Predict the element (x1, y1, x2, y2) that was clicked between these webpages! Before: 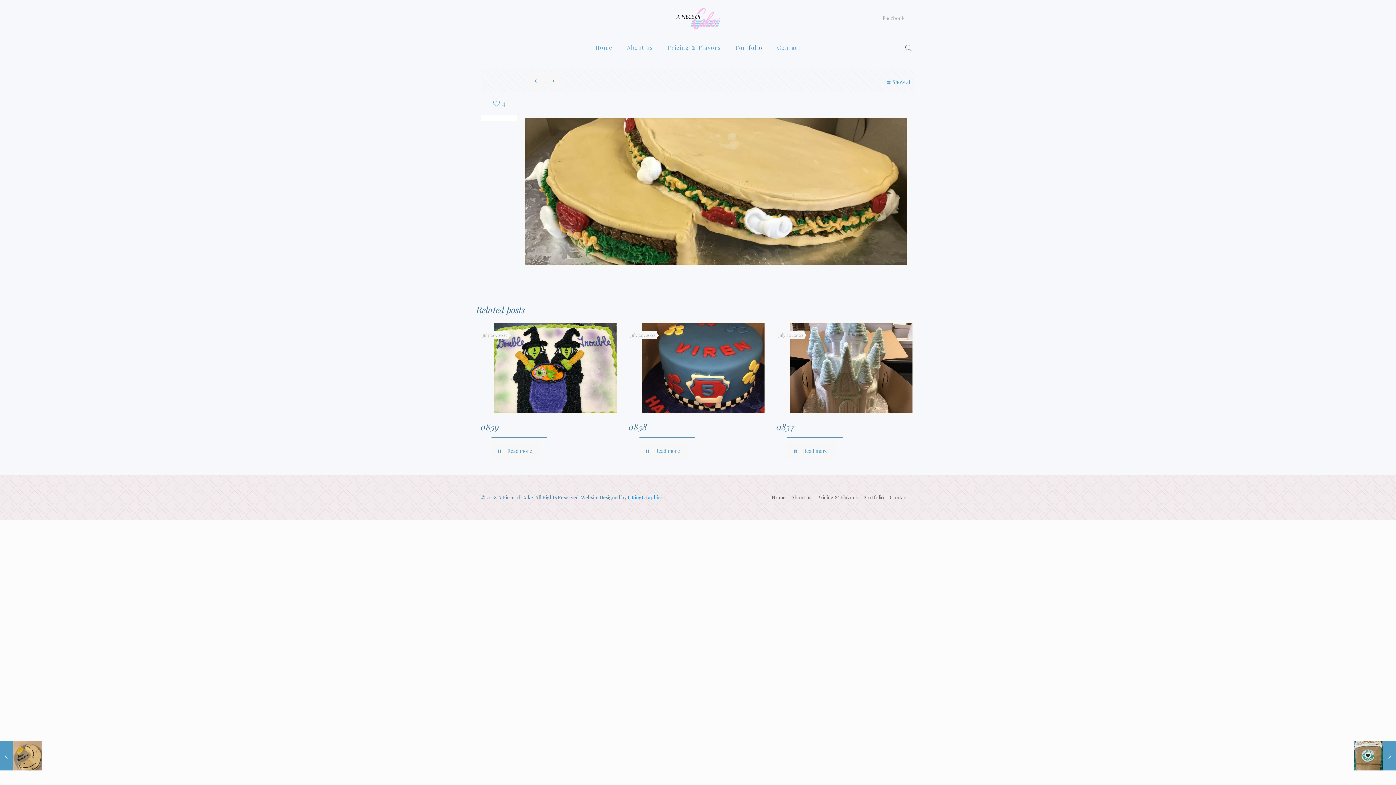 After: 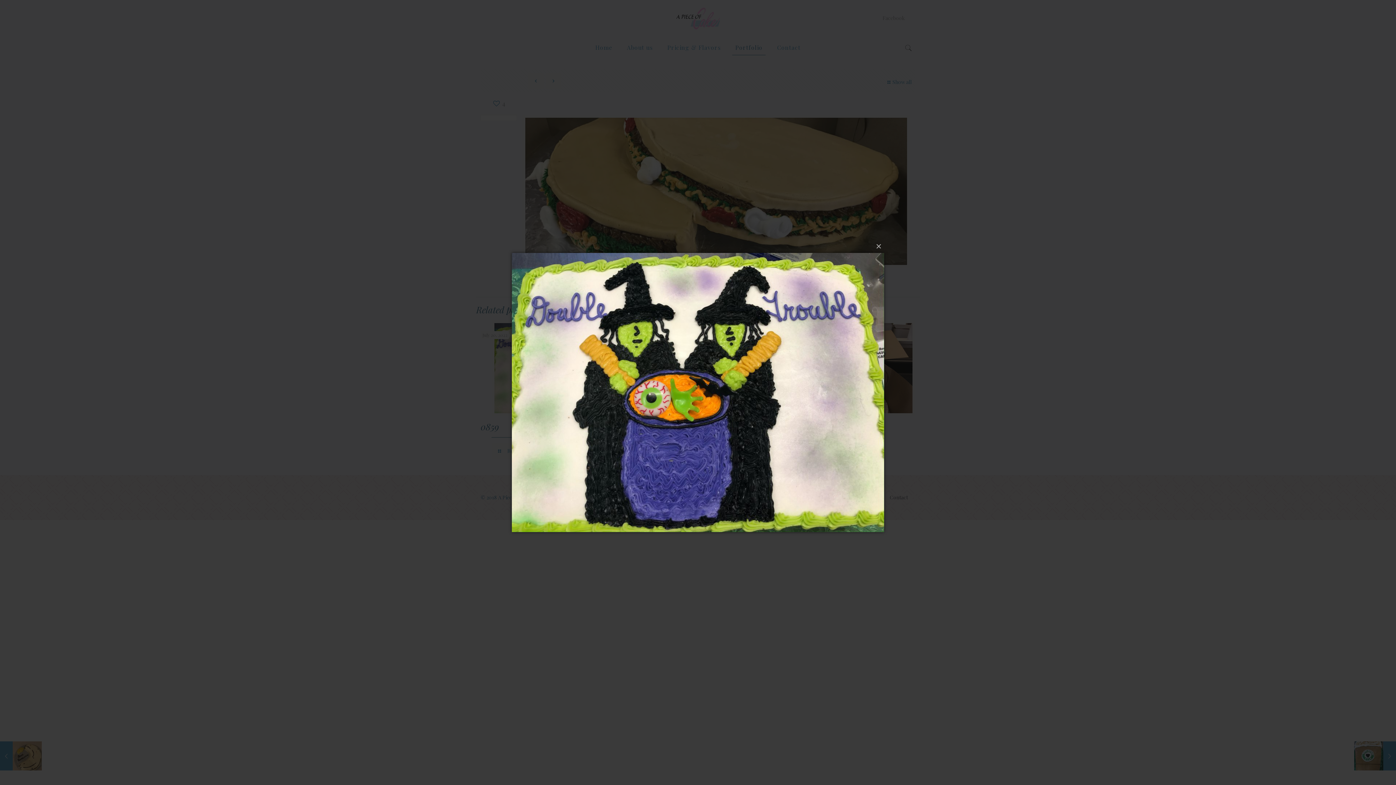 Action: bbox: (494, 323, 616, 413)